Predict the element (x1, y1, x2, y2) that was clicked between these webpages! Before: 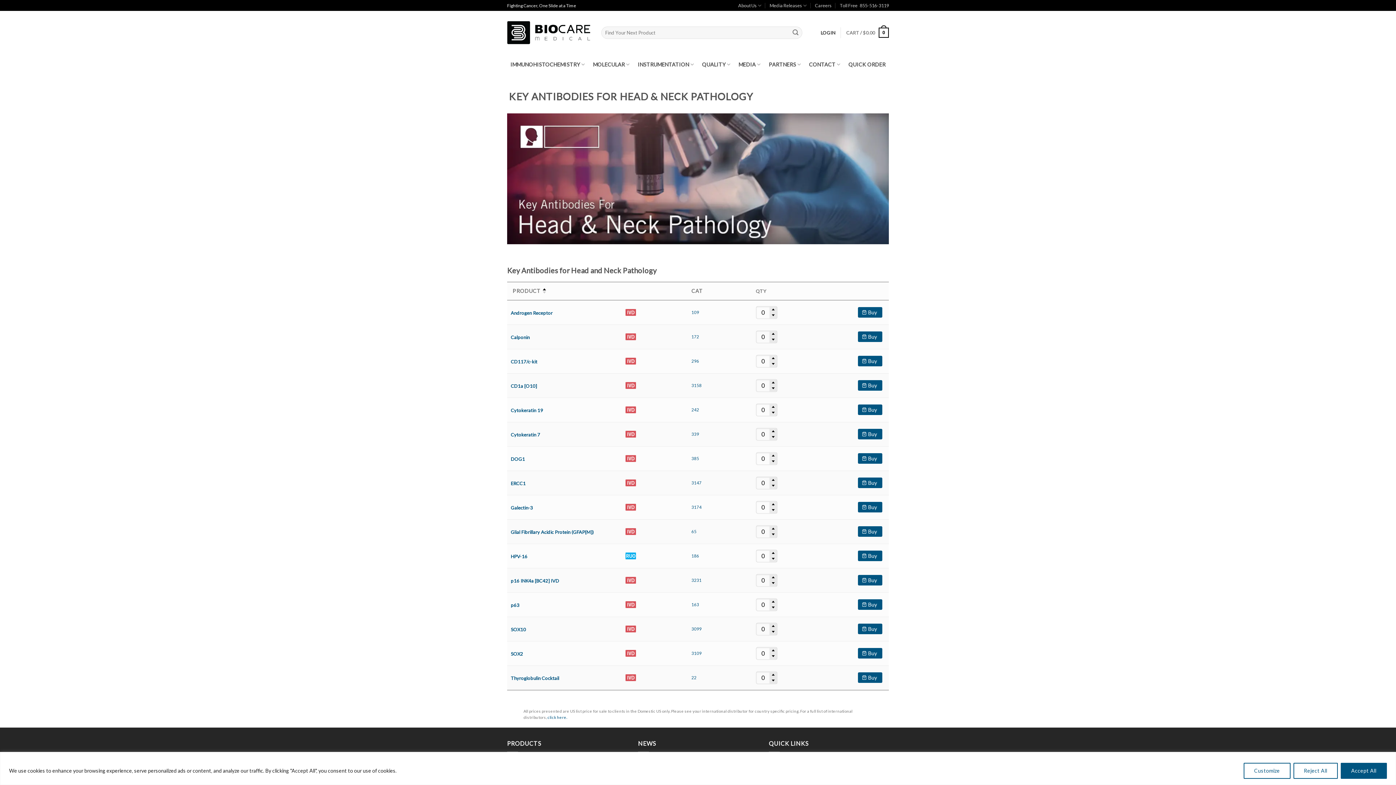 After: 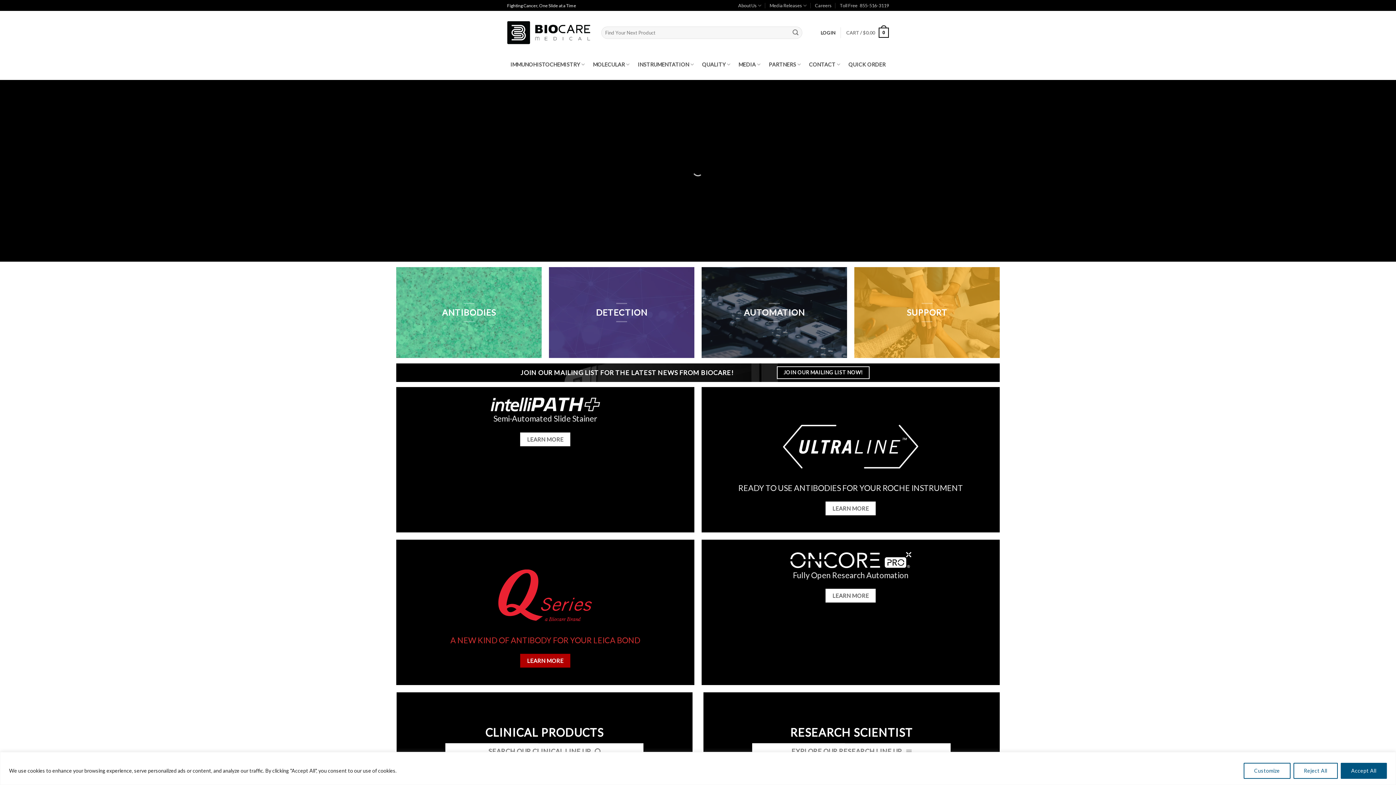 Action: bbox: (507, 20, 590, 45)